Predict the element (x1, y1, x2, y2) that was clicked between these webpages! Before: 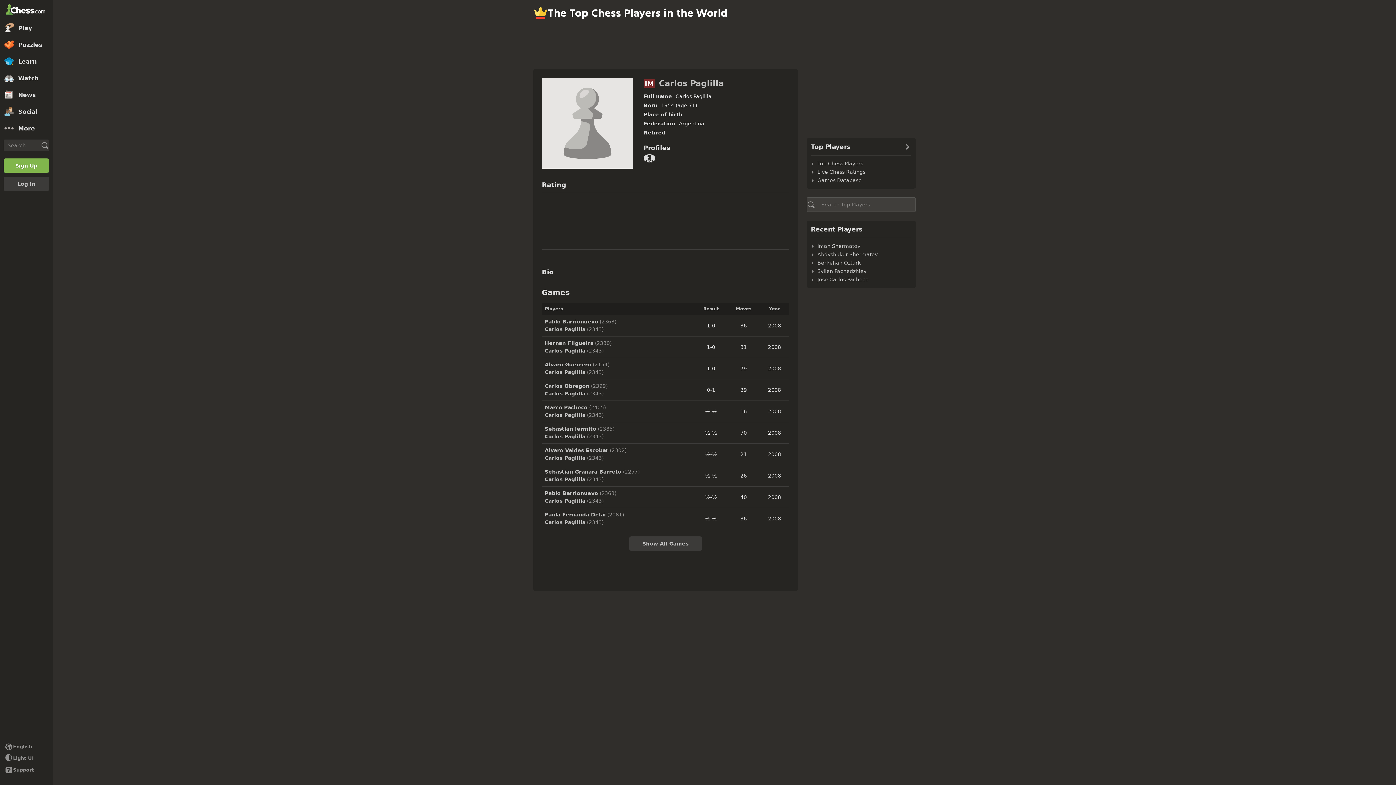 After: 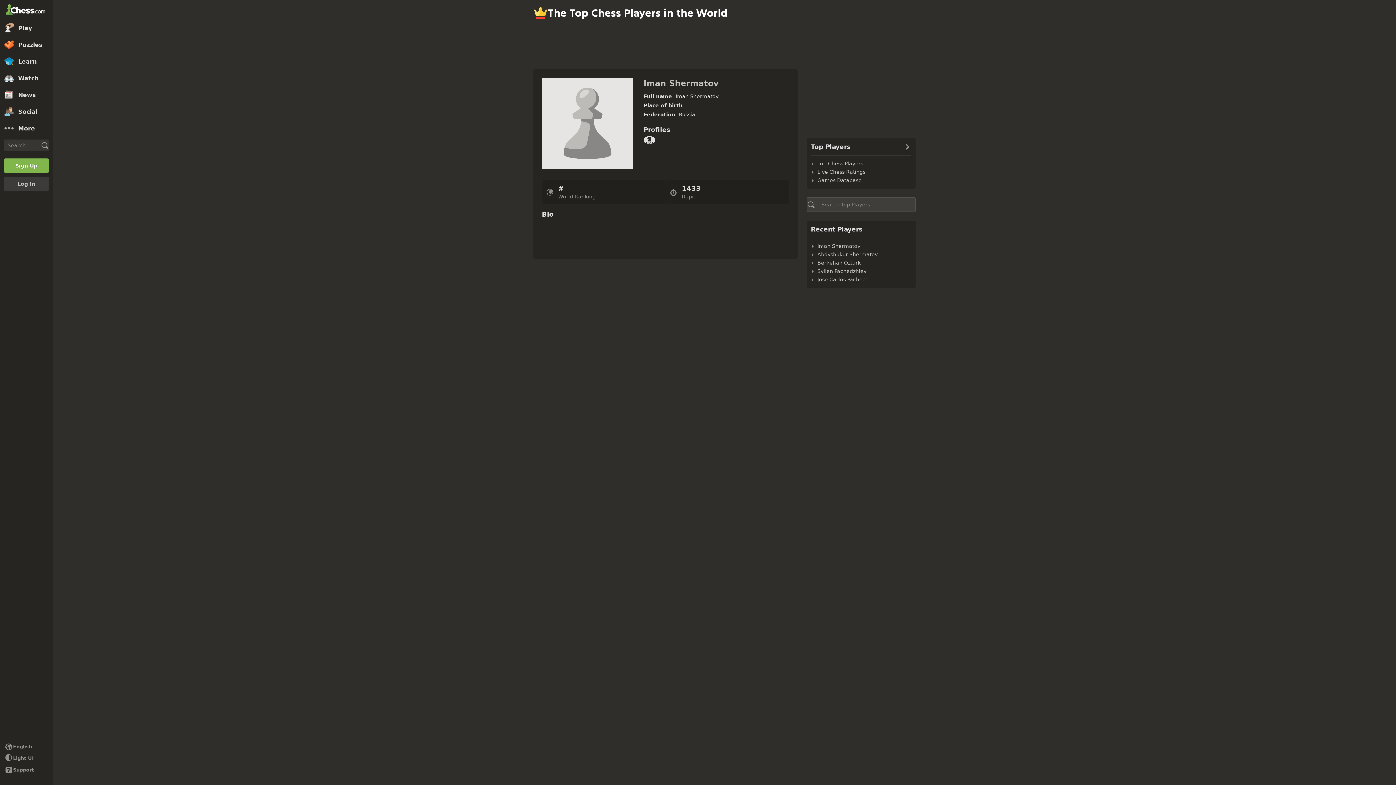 Action: bbox: (811, 242, 861, 250) label: Iman Shermatov